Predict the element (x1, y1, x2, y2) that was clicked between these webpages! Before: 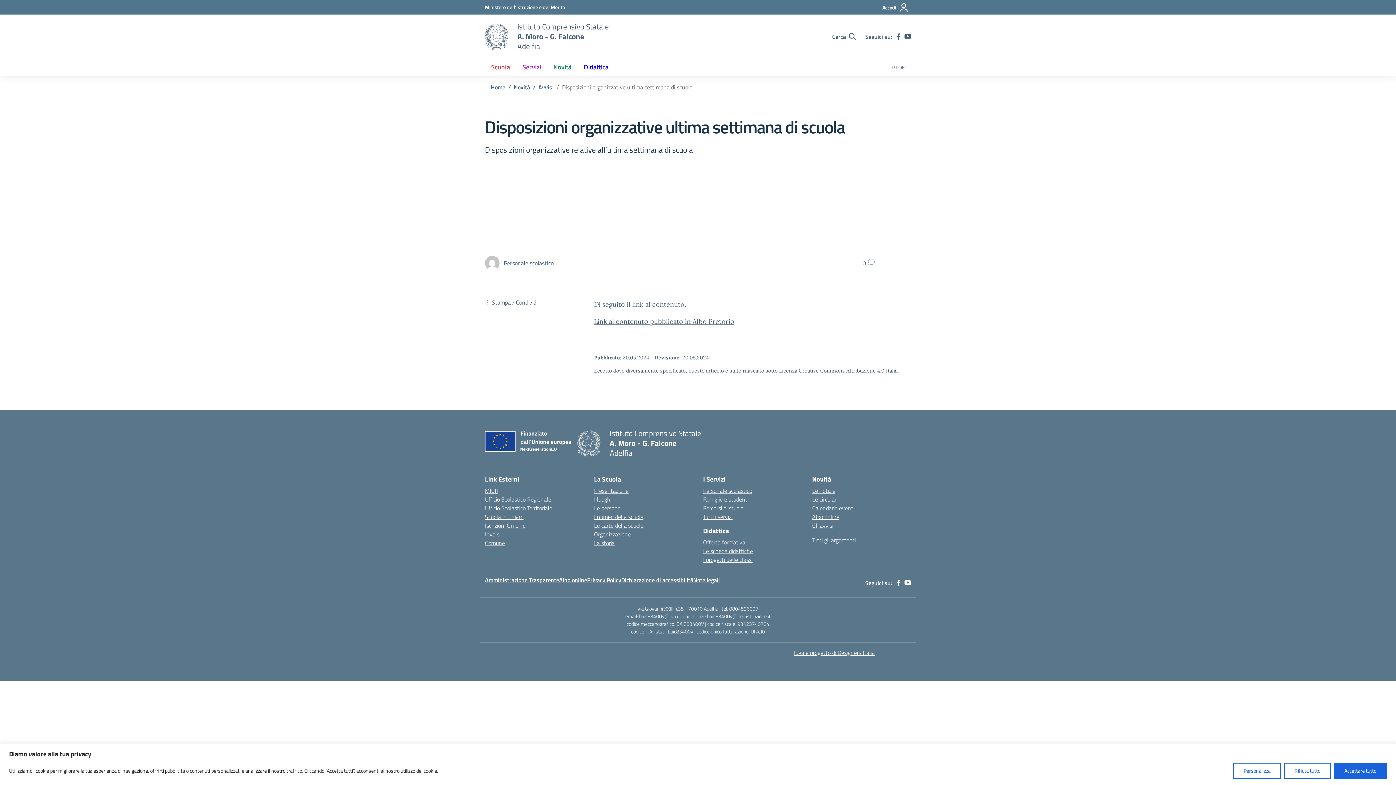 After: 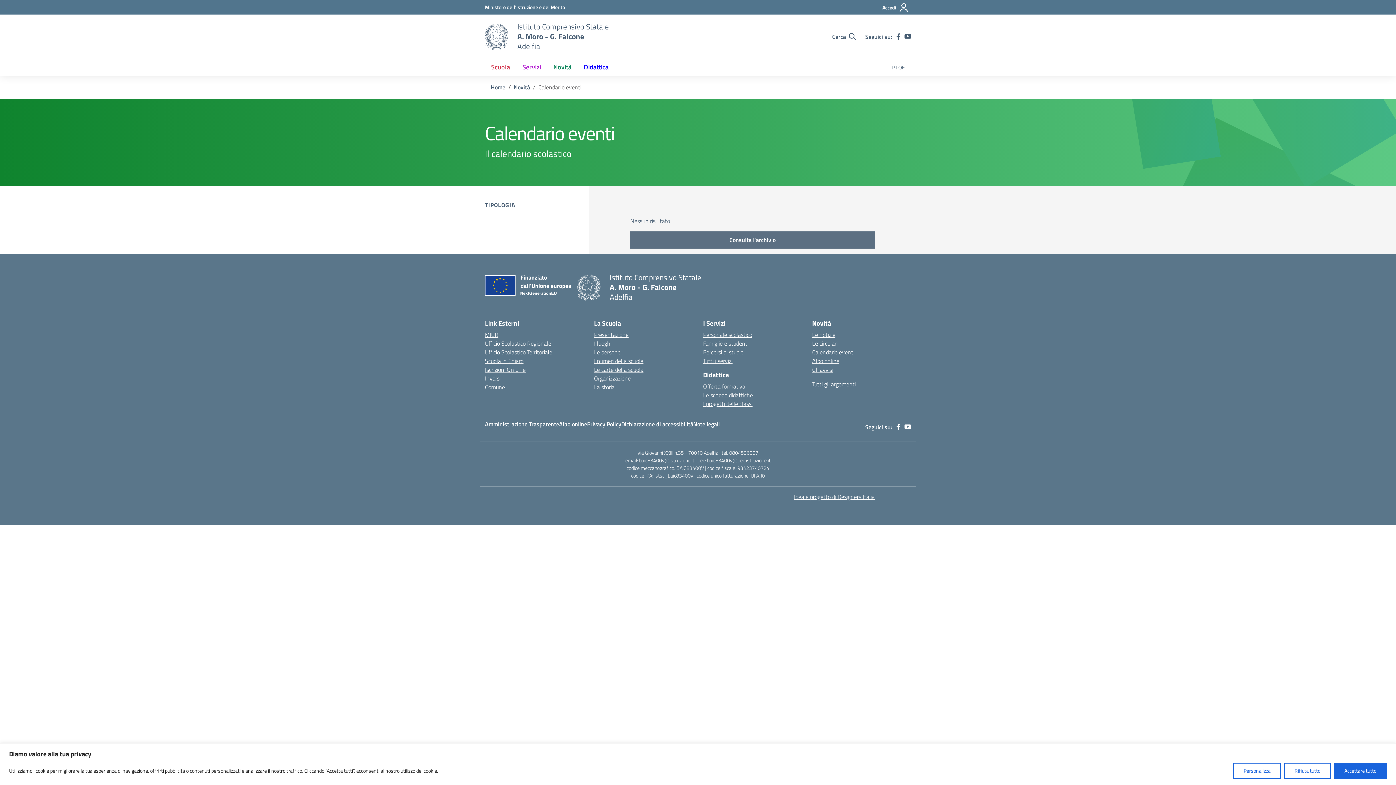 Action: bbox: (812, 504, 854, 512) label: Calendario eventi